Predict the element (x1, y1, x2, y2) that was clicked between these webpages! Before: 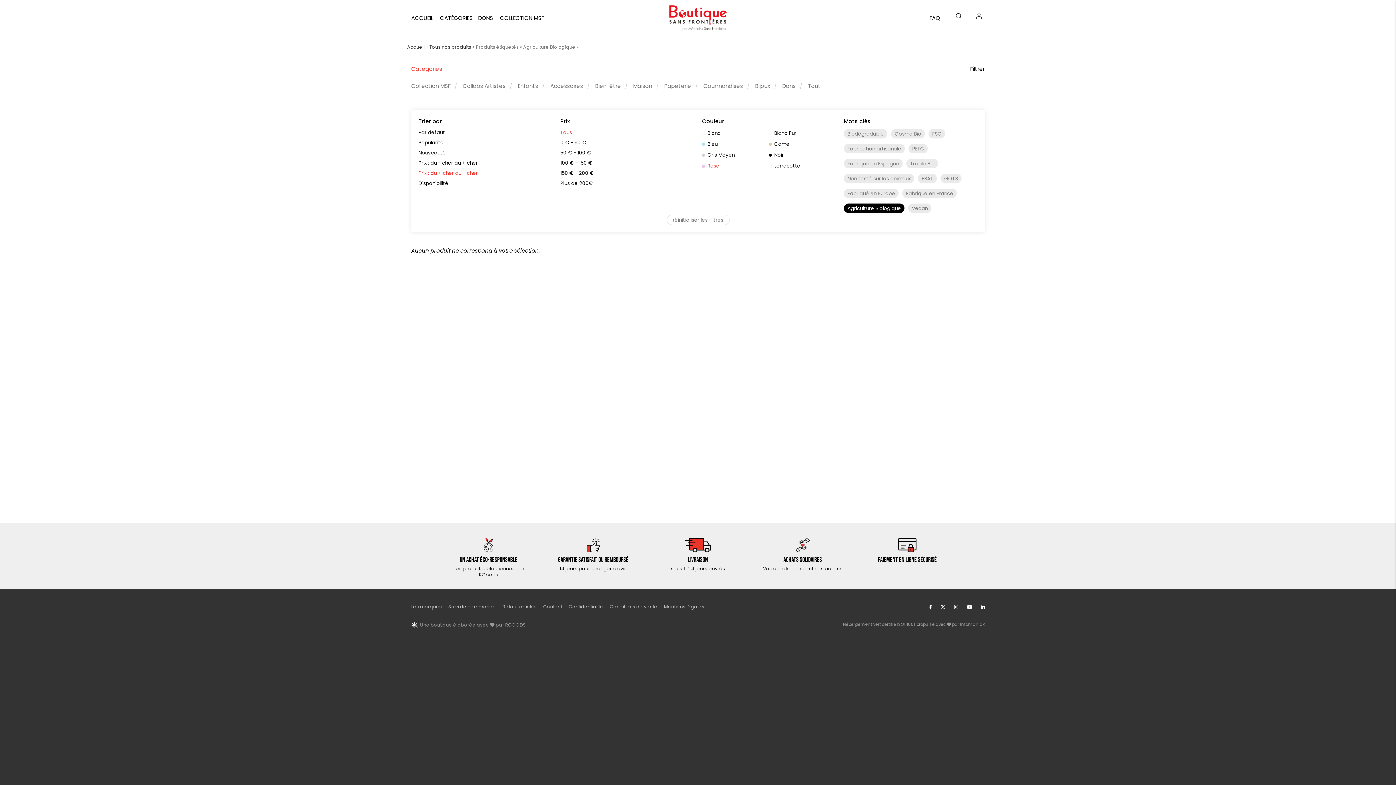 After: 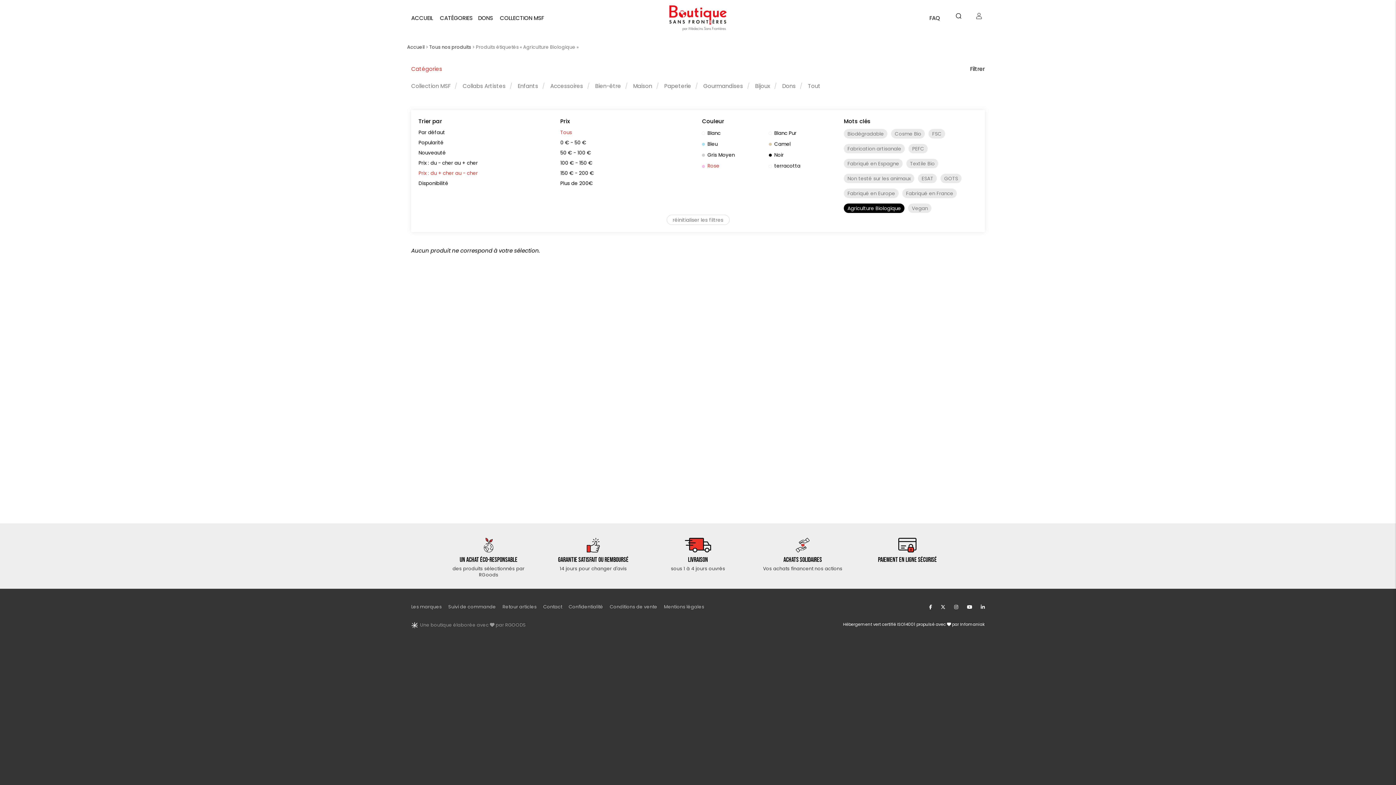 Action: label: Hébergement vert certifié ISO14001 propulsé avec  par Infomaniak bbox: (843, 621, 985, 627)